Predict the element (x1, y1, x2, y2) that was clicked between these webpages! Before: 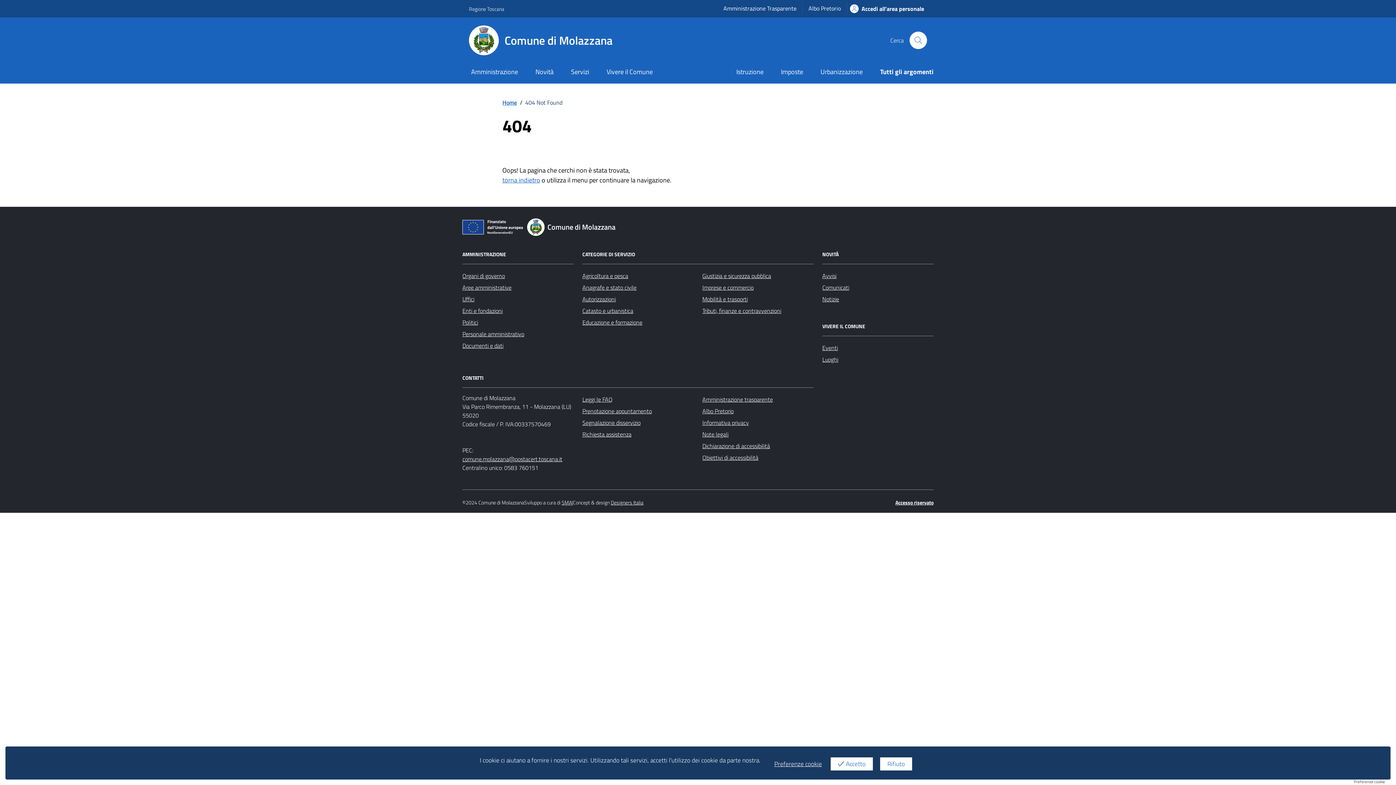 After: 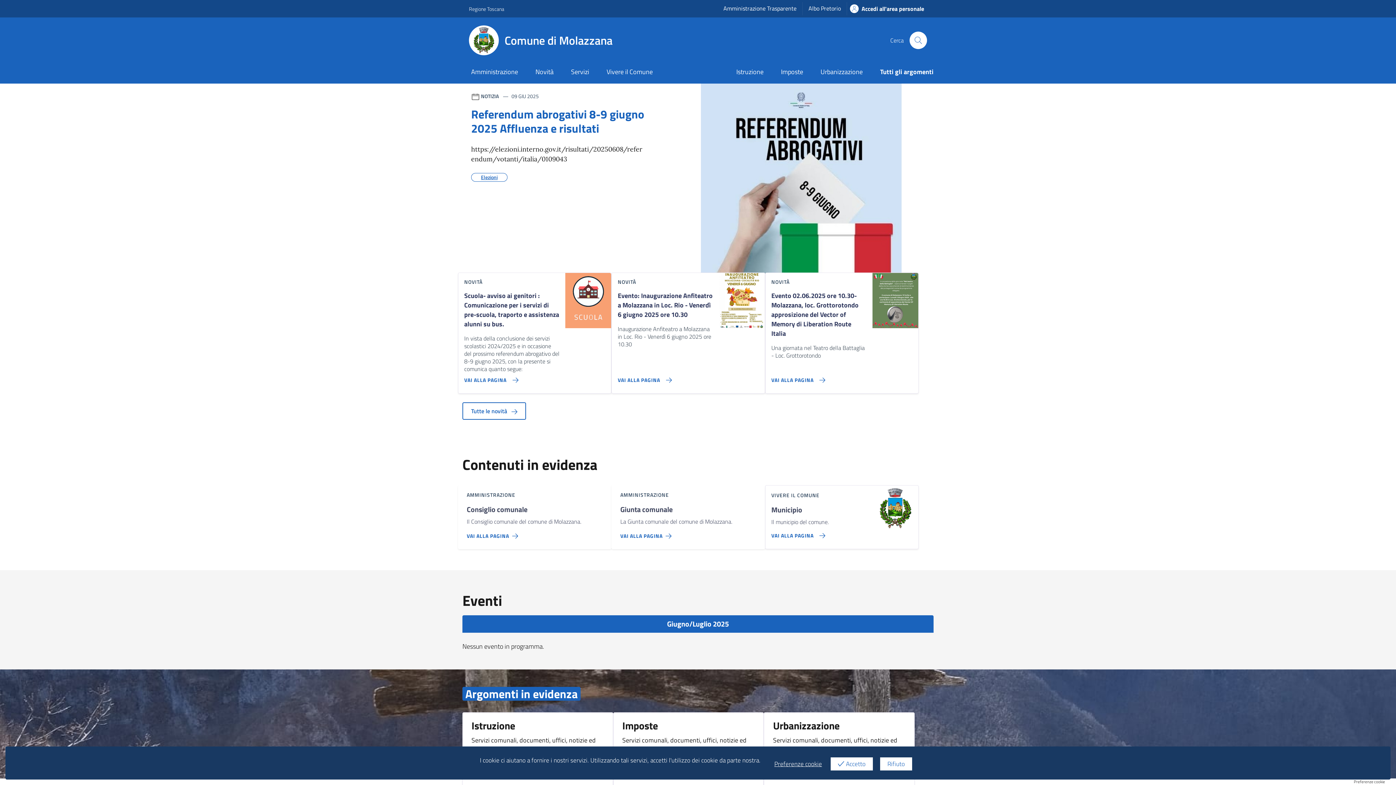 Action: bbox: (469, 25, 621, 55) label: Comune di Molazzana